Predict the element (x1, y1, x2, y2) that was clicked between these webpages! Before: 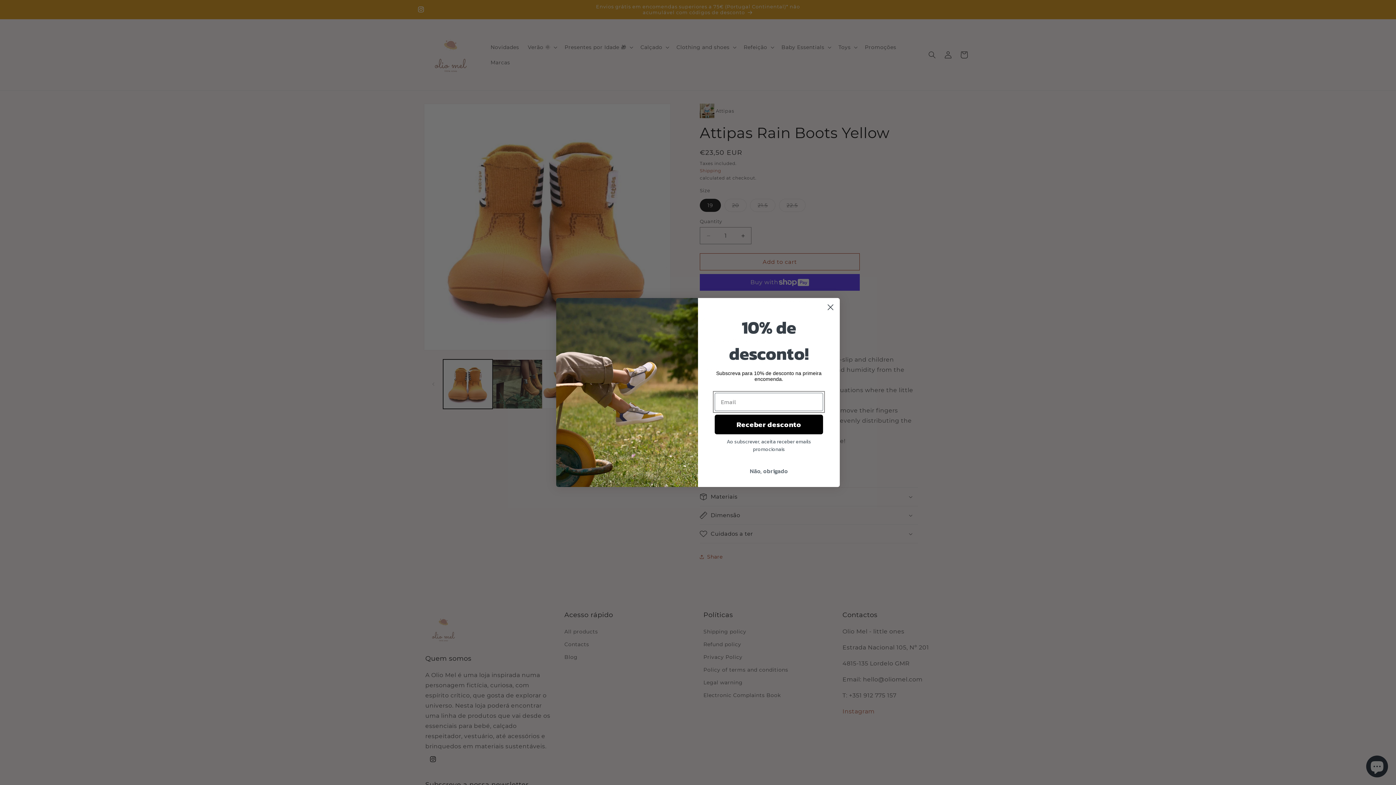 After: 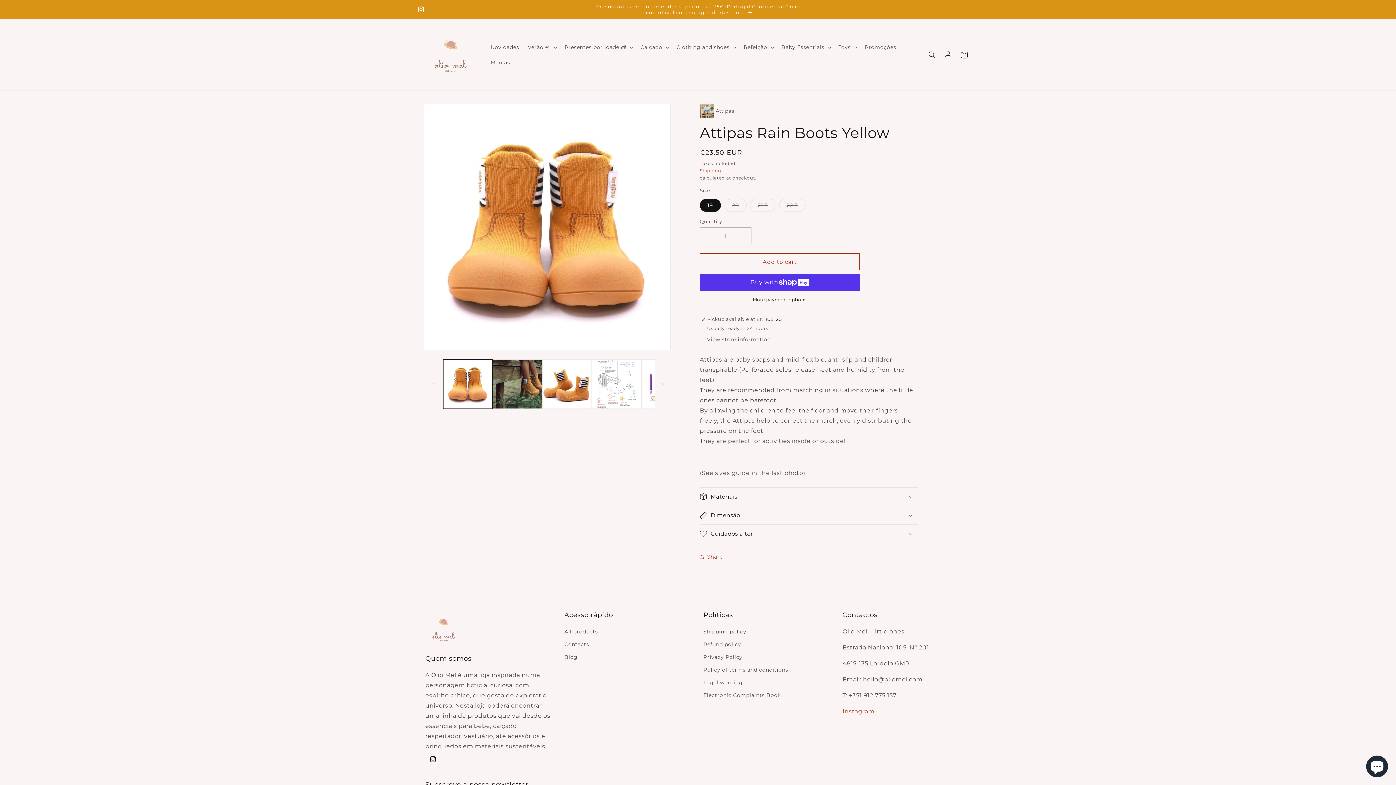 Action: bbox: (824, 301, 837, 313) label: Close dialog